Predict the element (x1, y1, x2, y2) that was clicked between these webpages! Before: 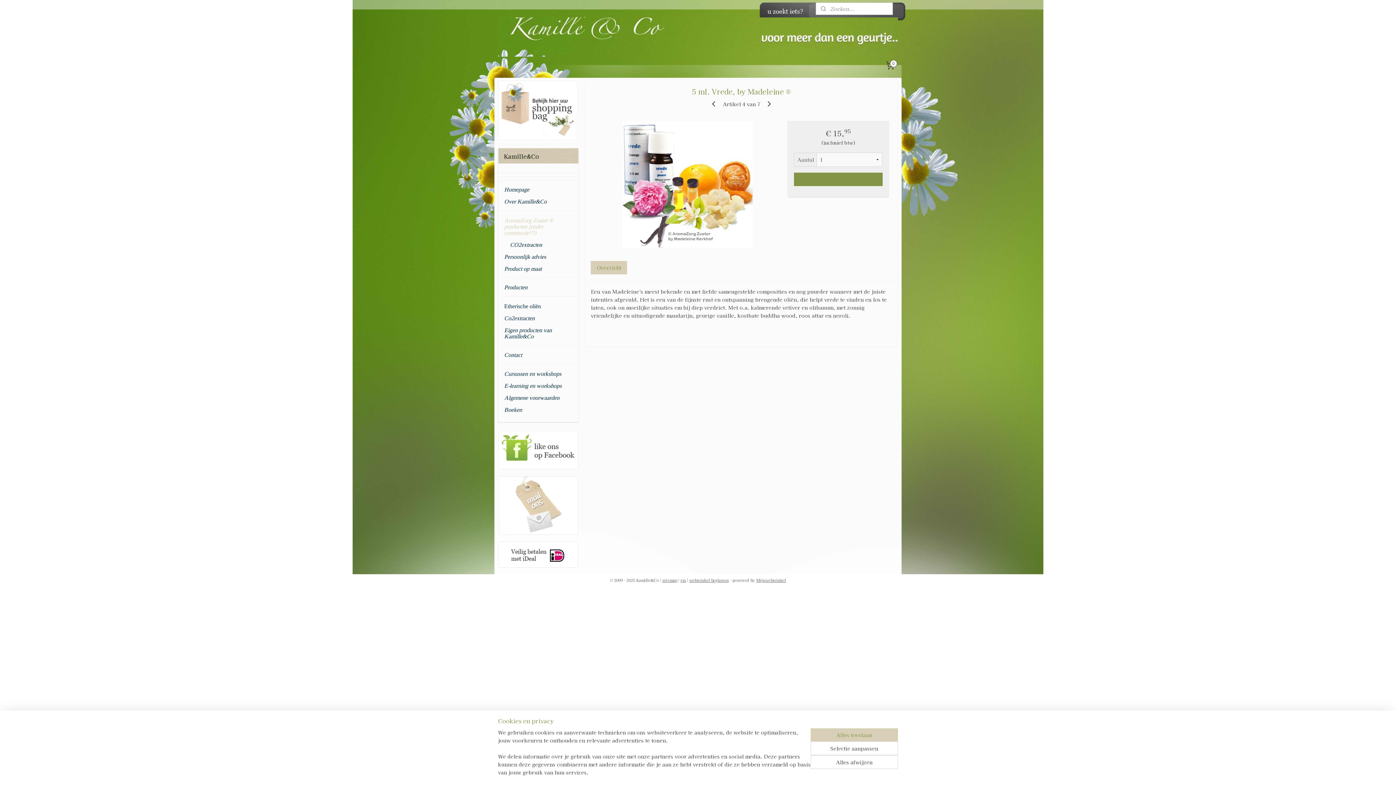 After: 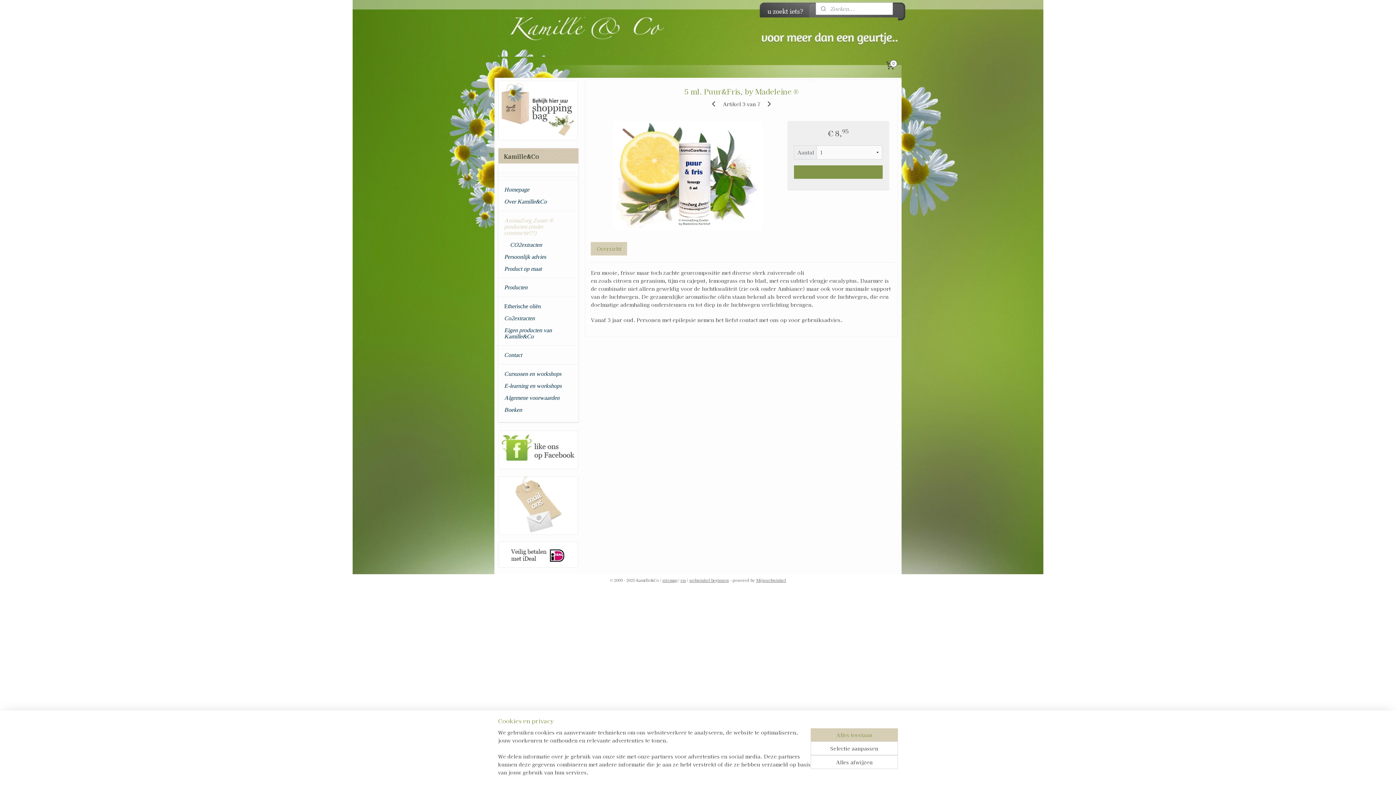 Action: bbox: (709, 99, 718, 108)